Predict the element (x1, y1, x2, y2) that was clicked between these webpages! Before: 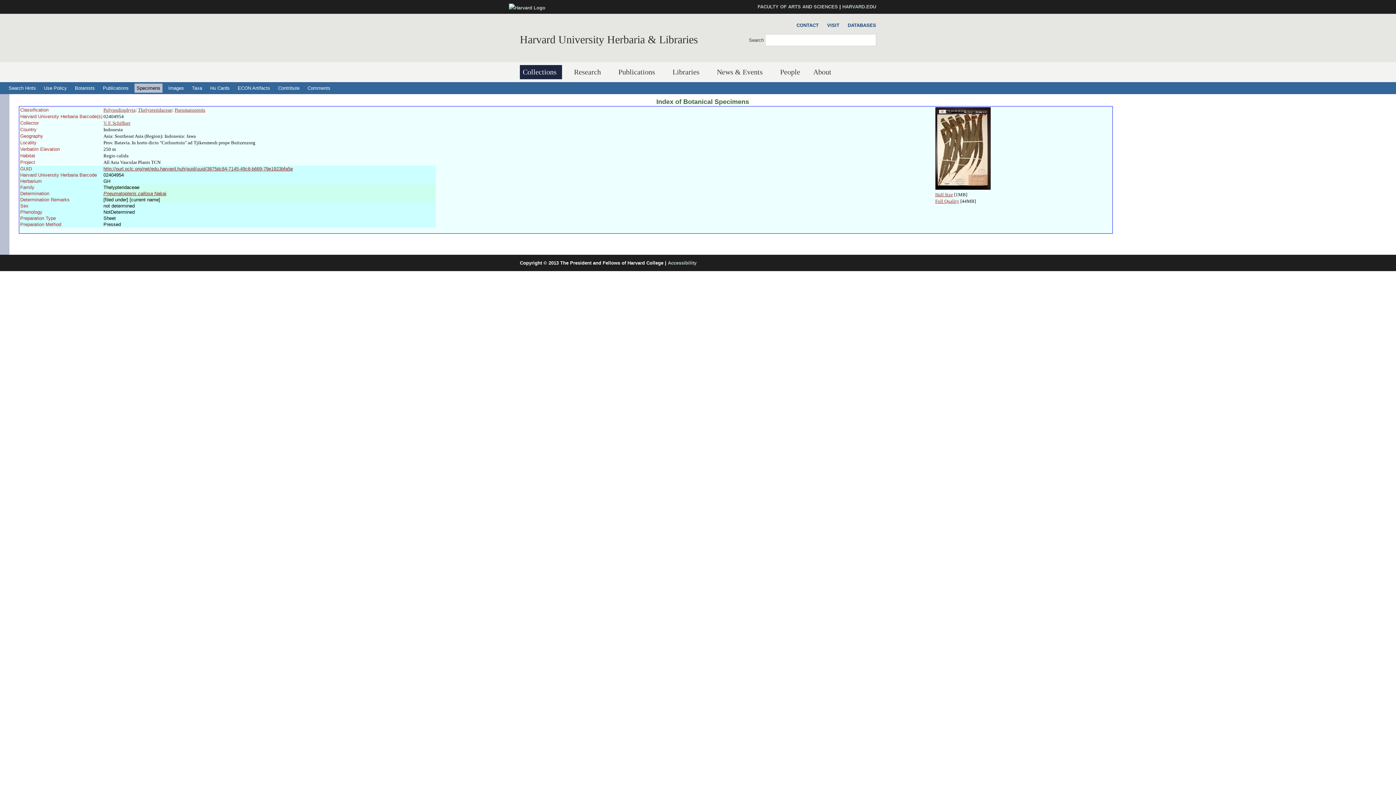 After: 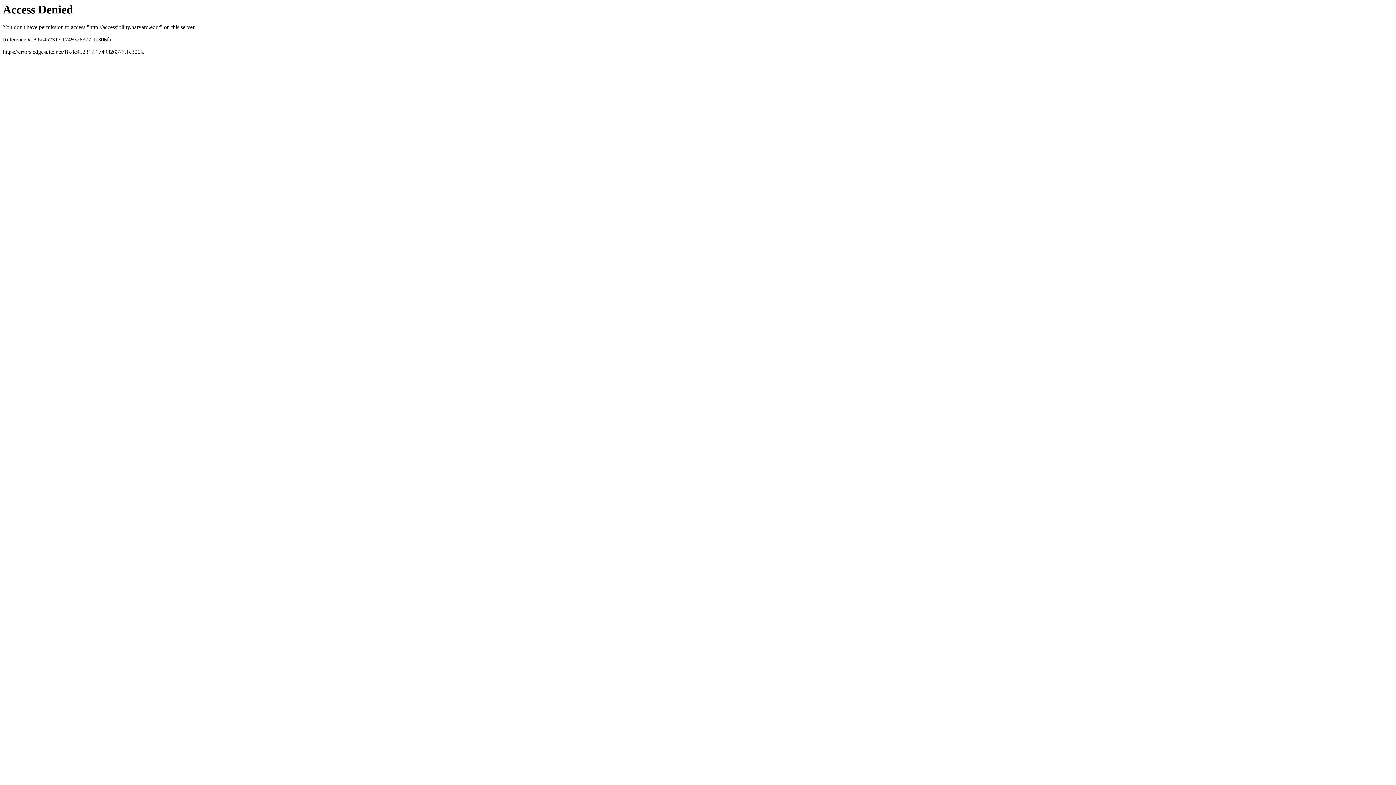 Action: label: Accessibility bbox: (668, 260, 696, 265)